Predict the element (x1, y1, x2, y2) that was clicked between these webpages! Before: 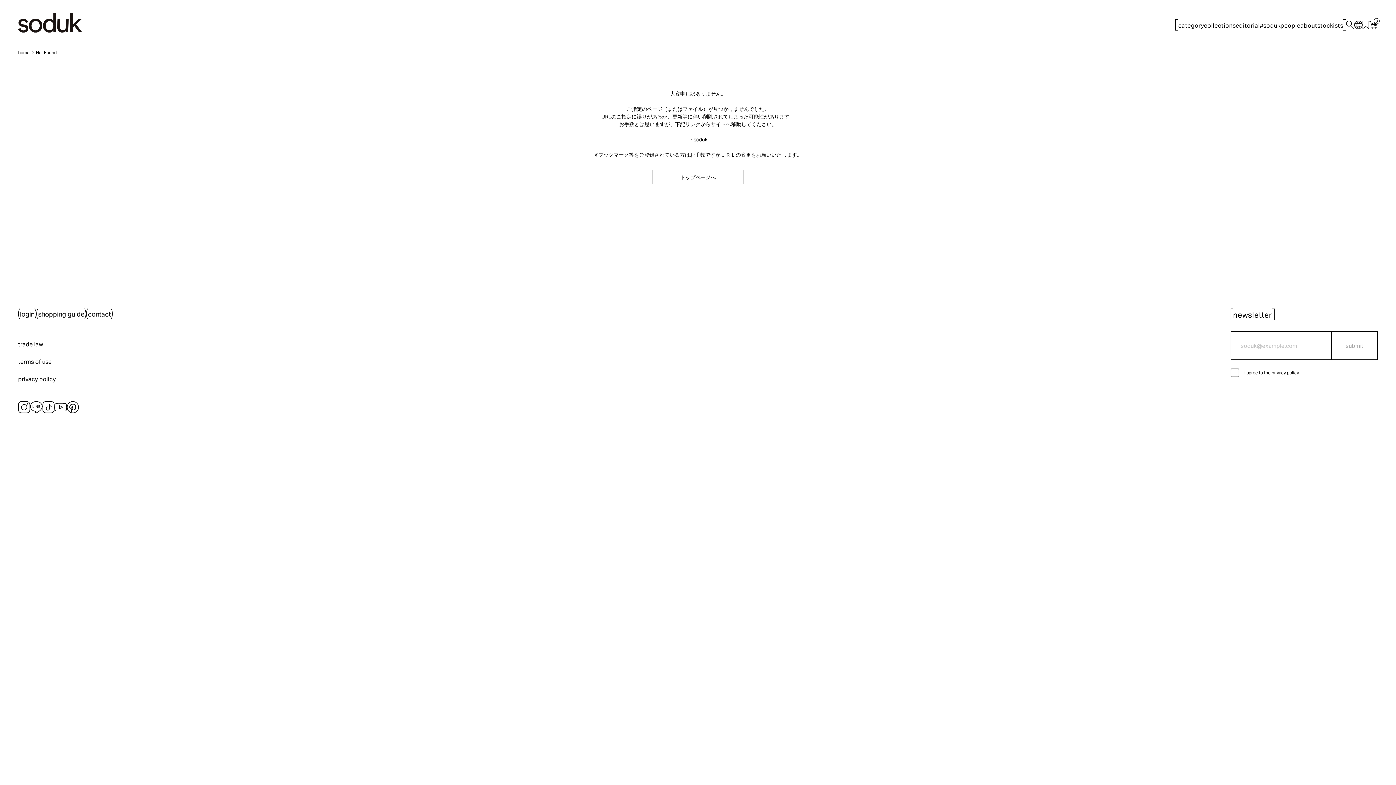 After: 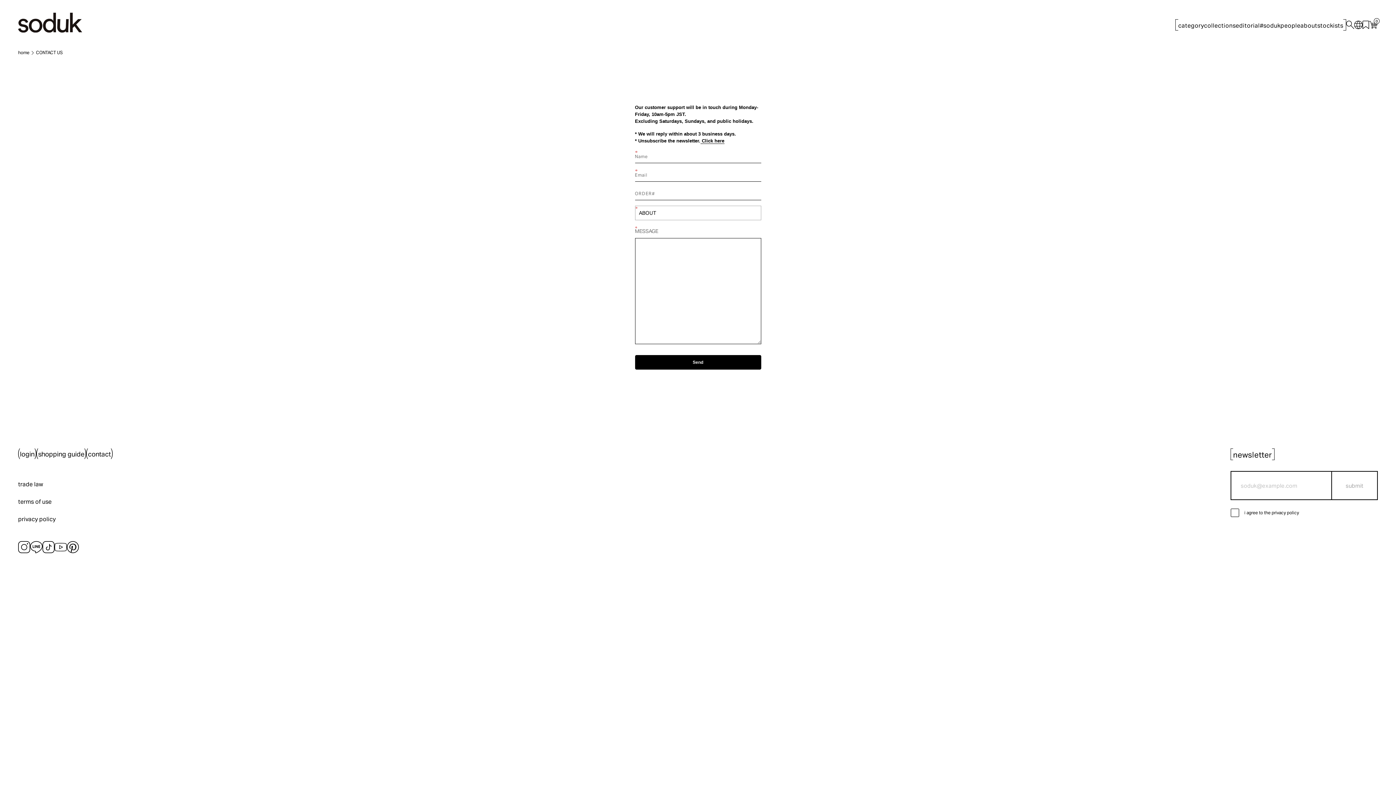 Action: label: contact bbox: (86, 308, 112, 320)